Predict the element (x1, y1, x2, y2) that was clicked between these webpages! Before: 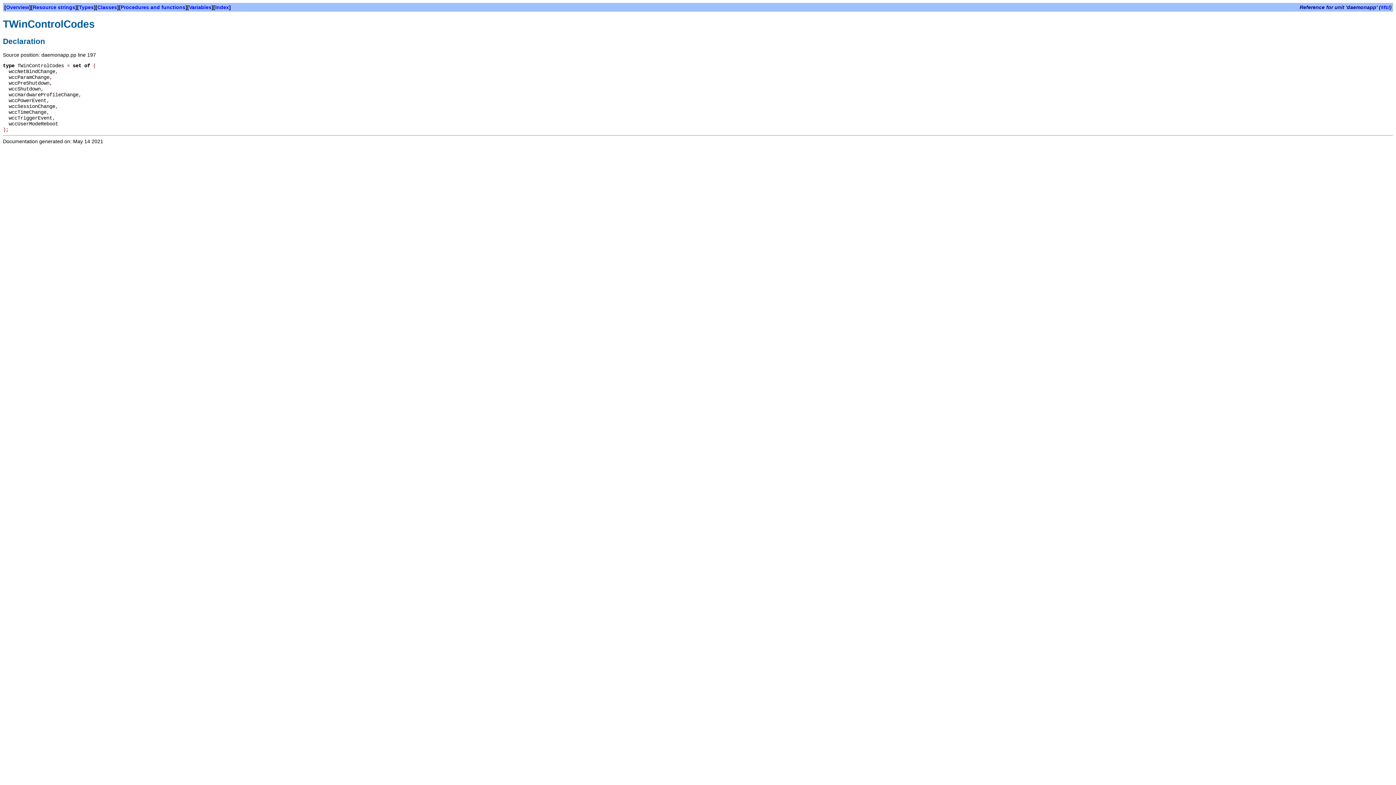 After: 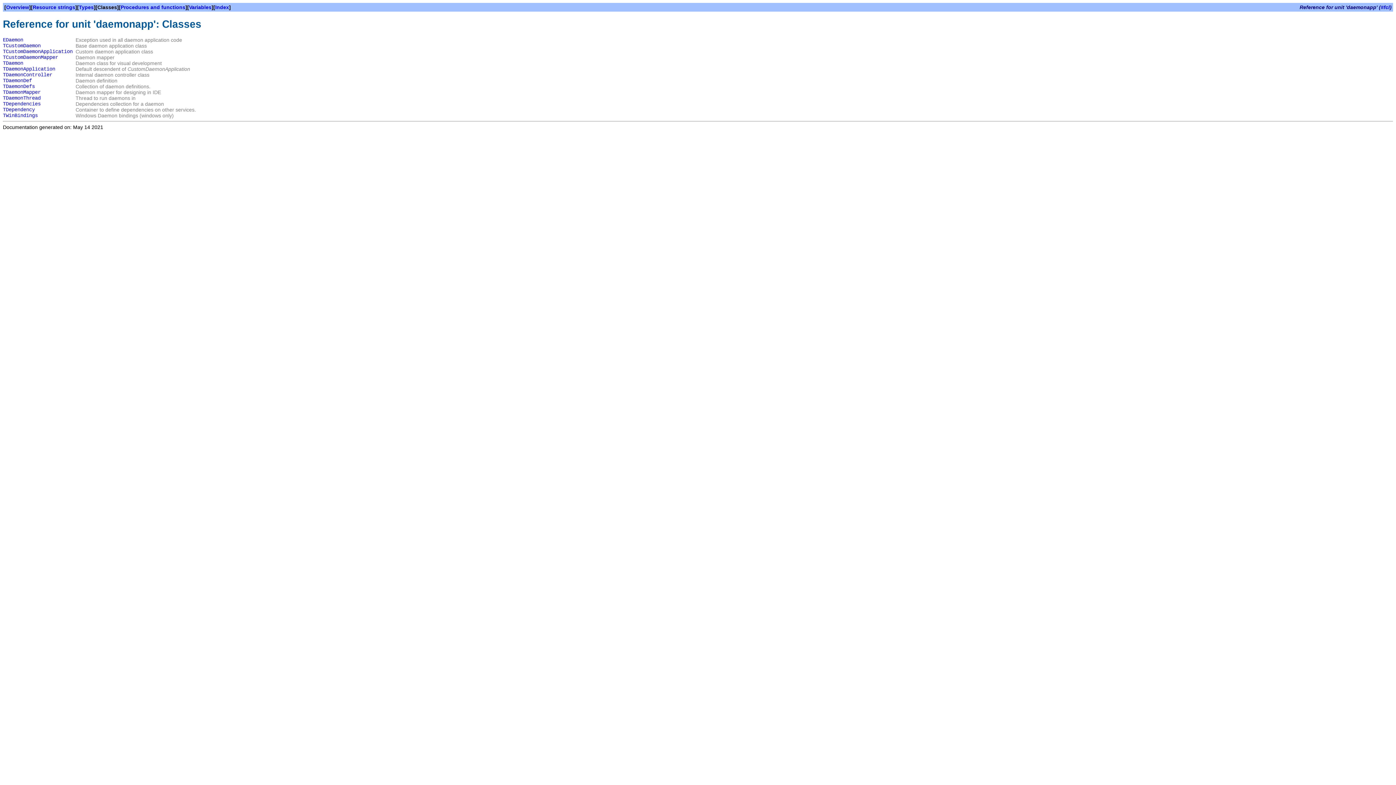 Action: label: Classes bbox: (97, 4, 117, 10)